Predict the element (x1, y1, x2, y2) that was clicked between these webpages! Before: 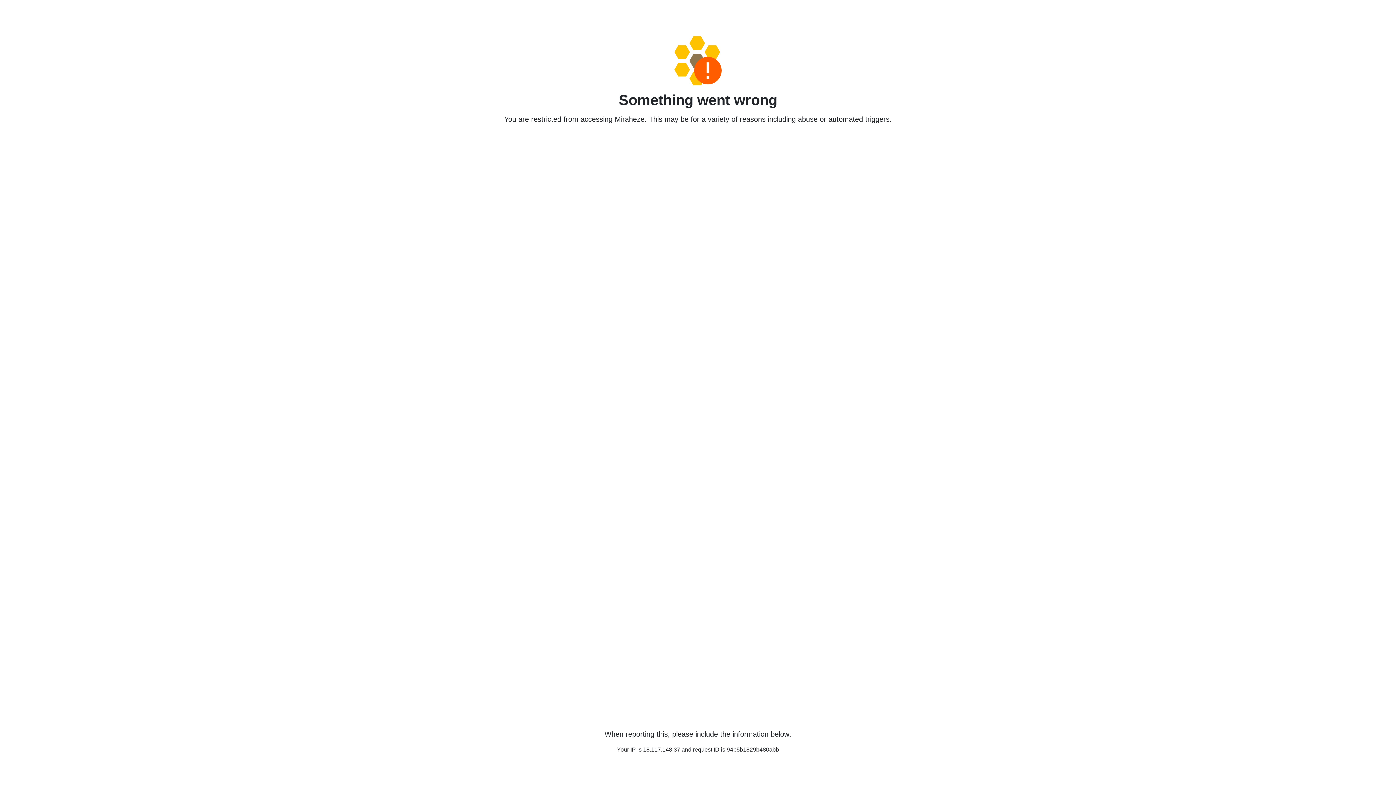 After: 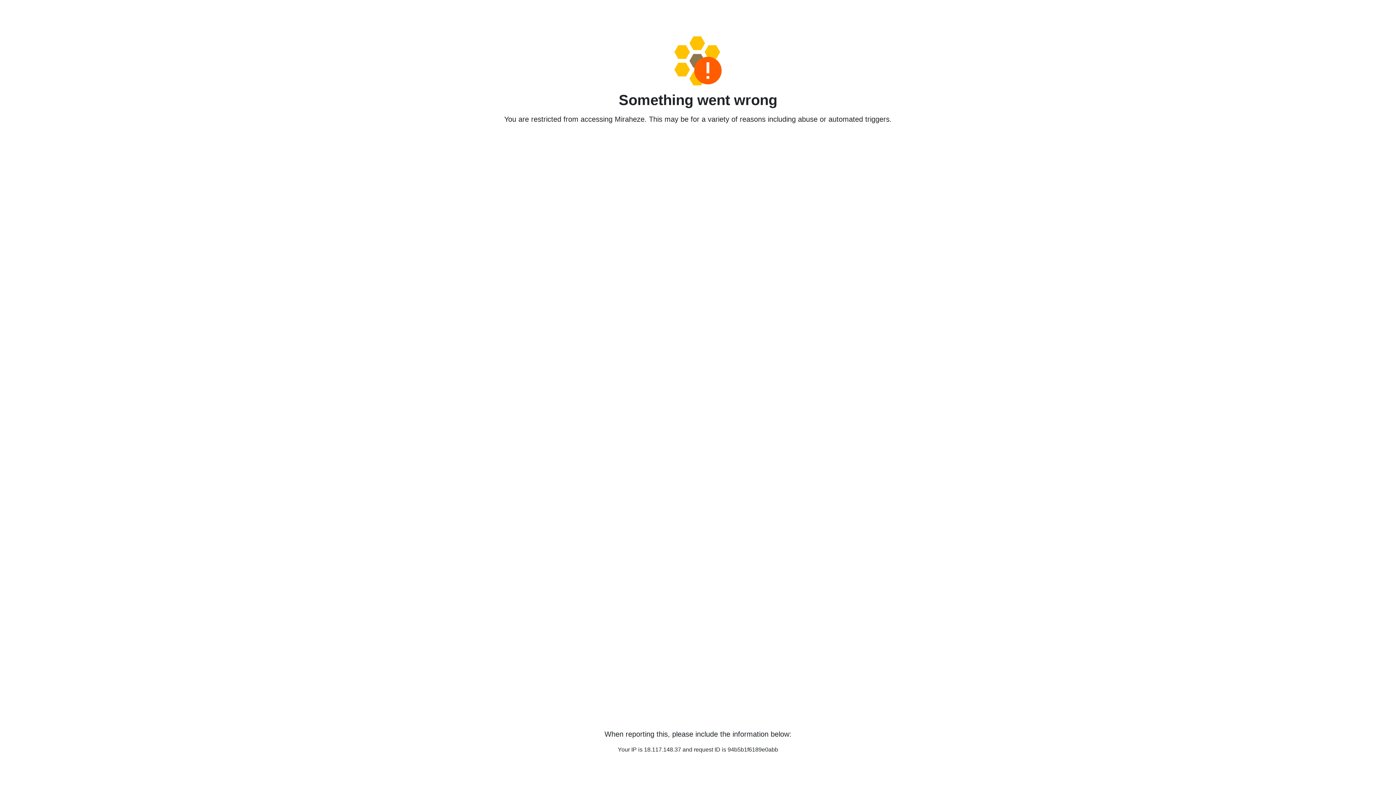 Action: bbox: (458, 36, 938, 85)